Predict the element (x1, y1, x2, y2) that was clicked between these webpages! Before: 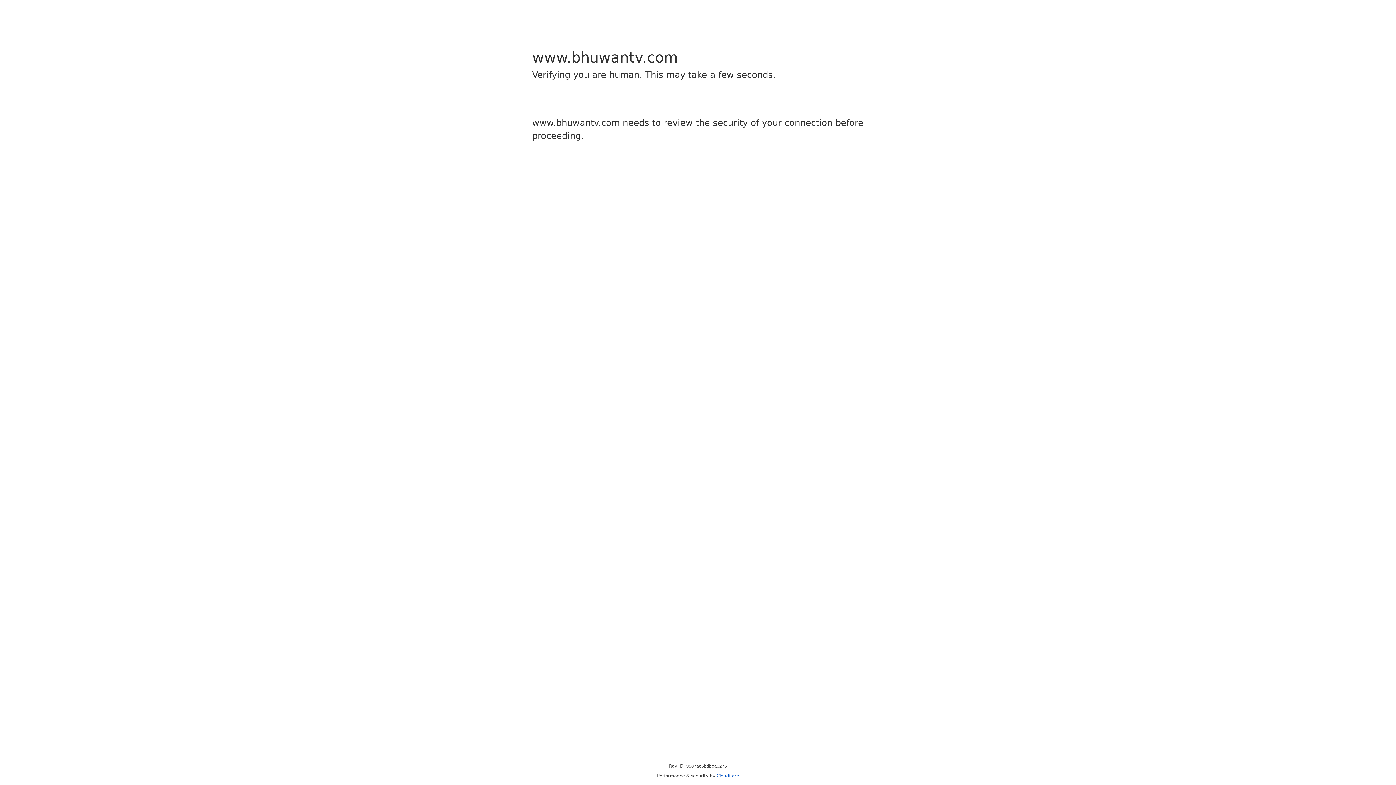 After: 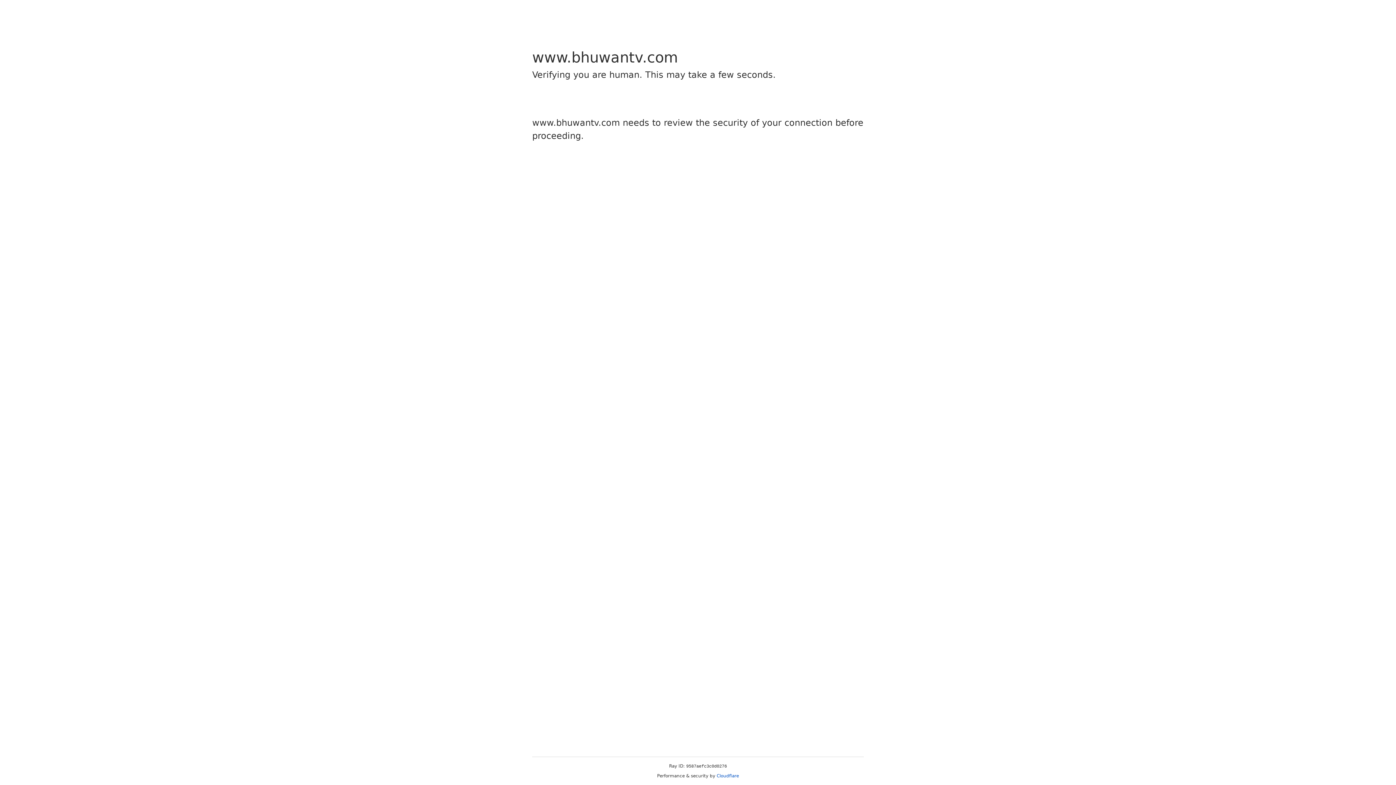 Action: label: Cloudflare bbox: (716, 773, 739, 778)